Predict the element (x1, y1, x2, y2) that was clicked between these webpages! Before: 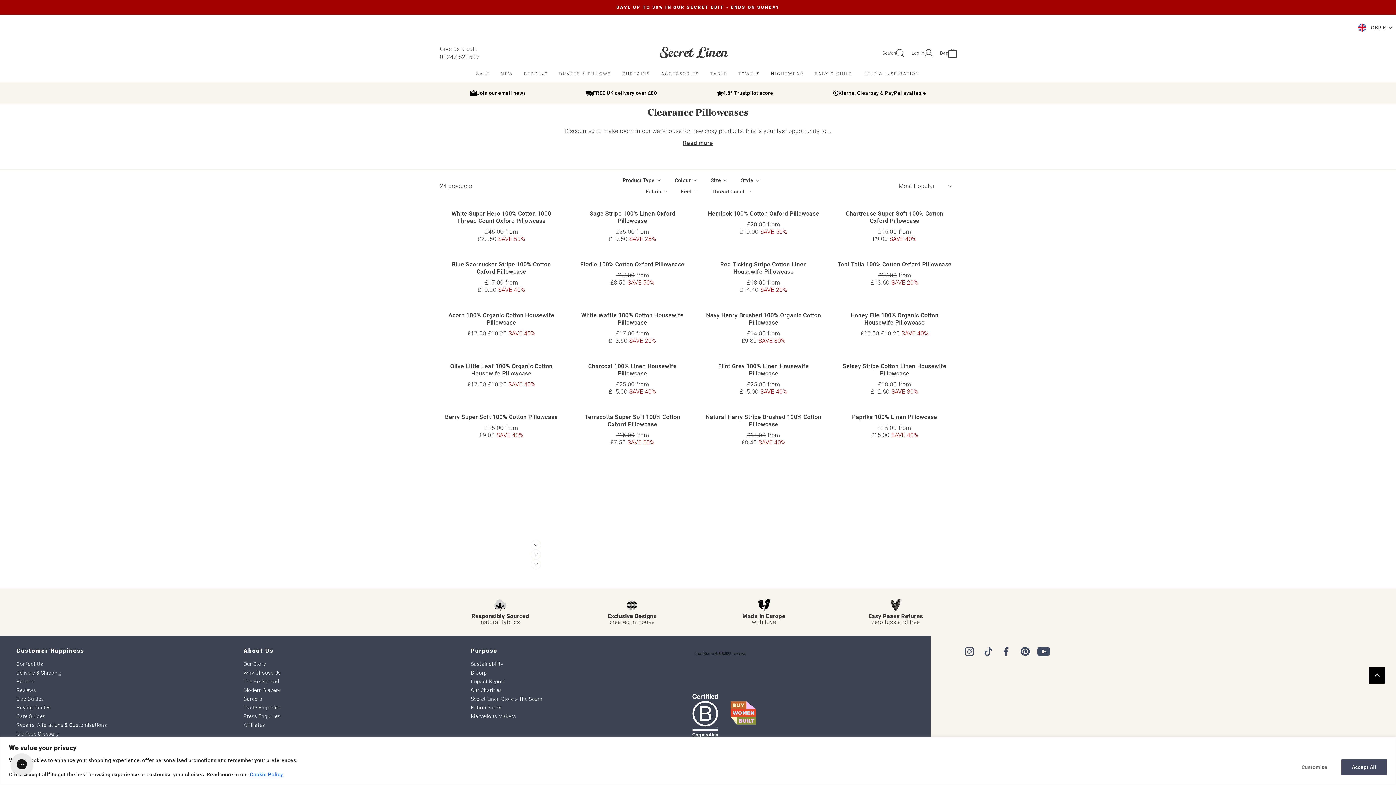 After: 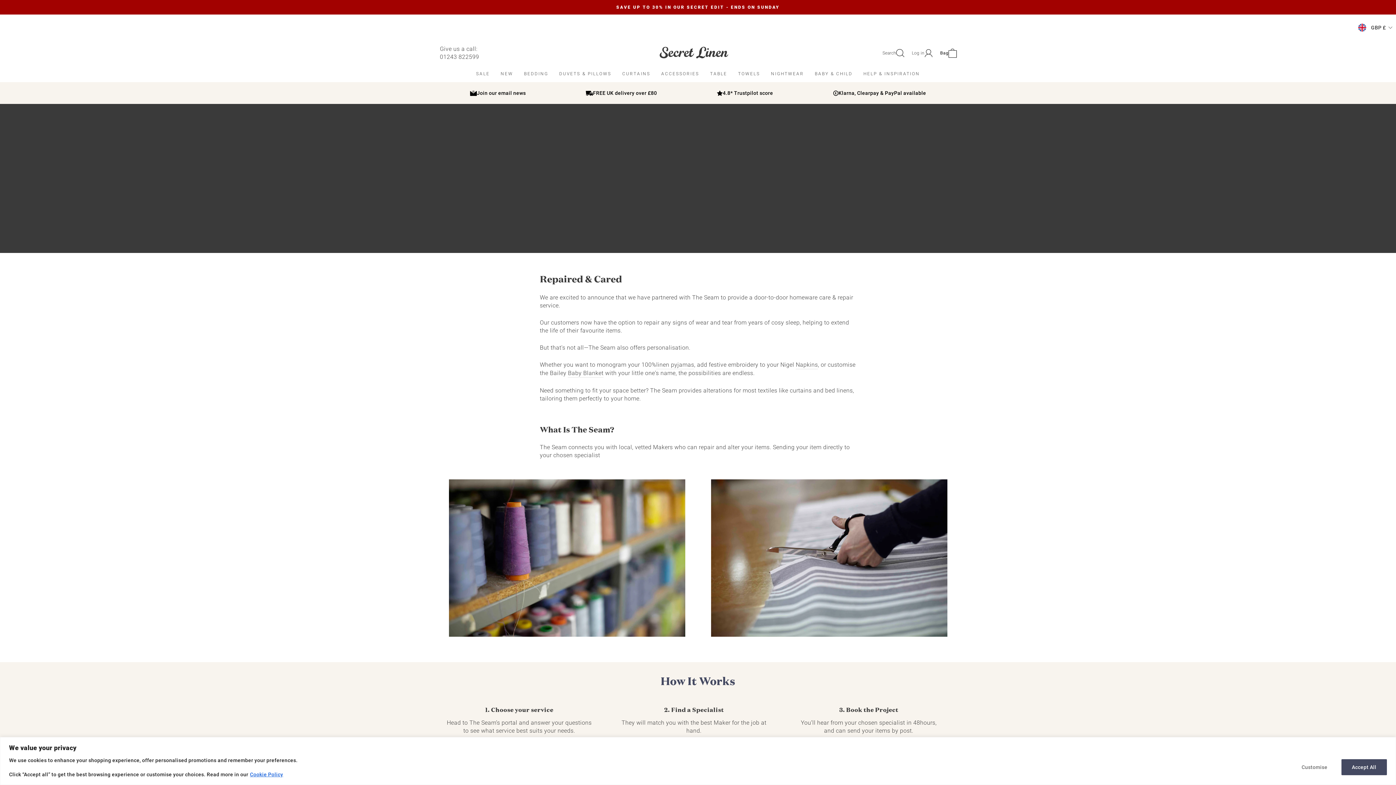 Action: bbox: (16, 722, 106, 728) label: Repairs, Alterations & Customisations